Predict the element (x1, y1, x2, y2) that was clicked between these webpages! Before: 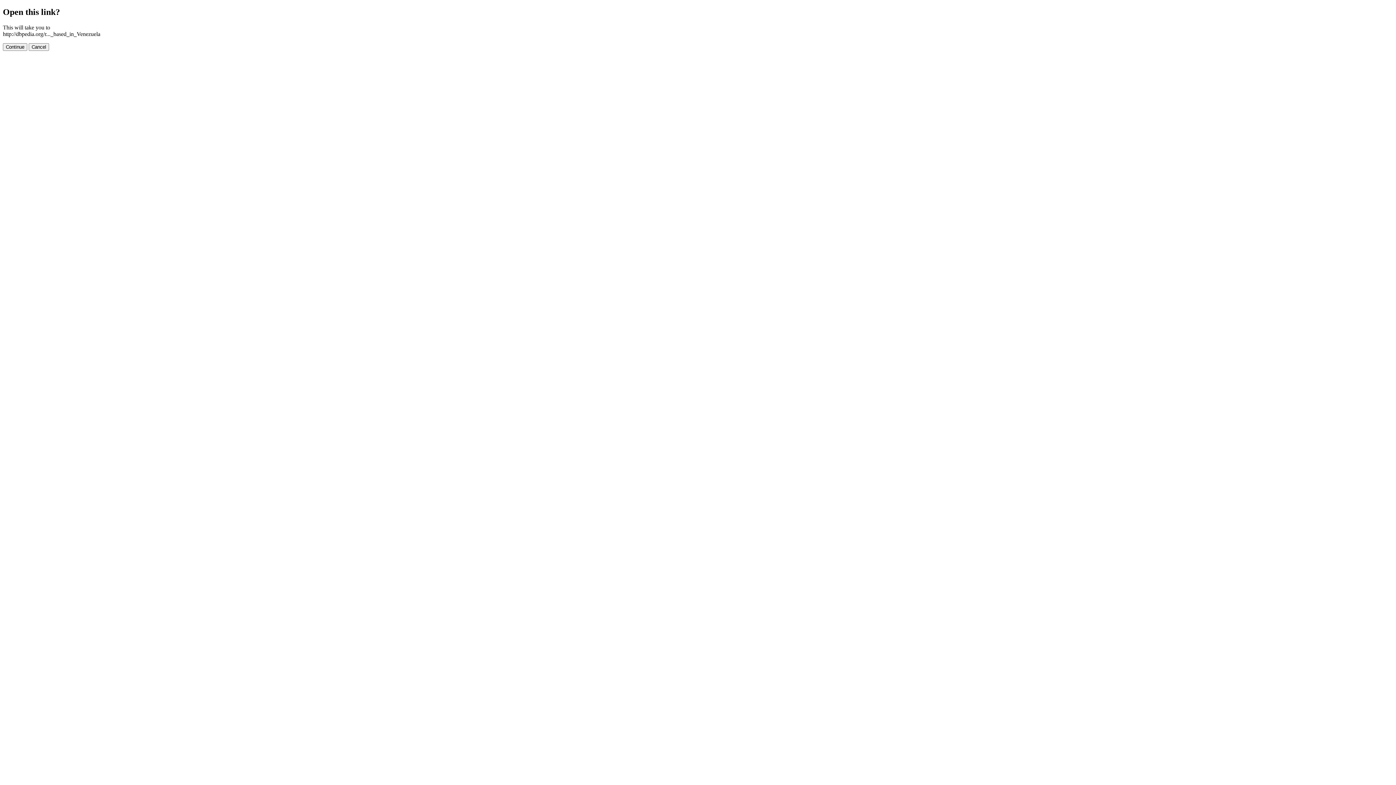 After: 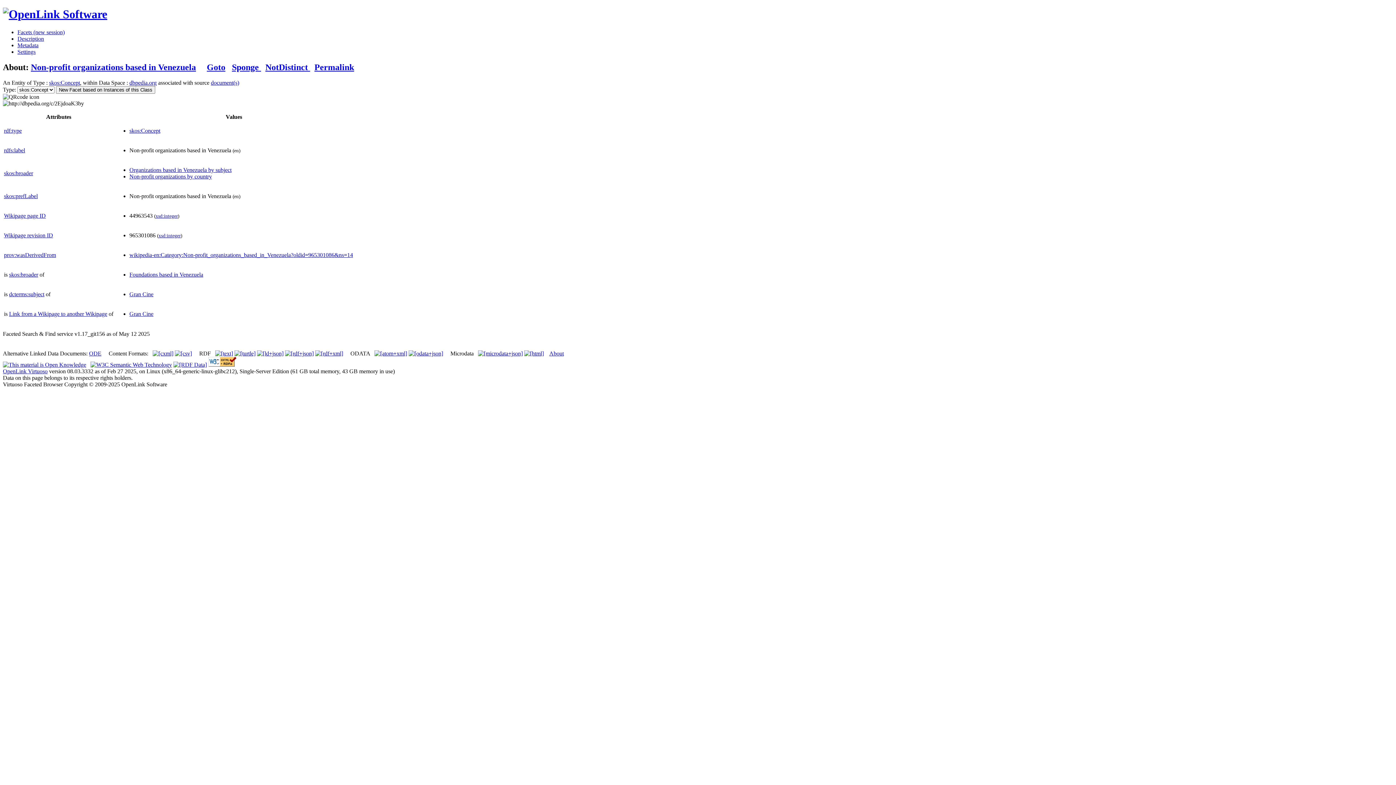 Action: label: Continue bbox: (2, 43, 27, 50)